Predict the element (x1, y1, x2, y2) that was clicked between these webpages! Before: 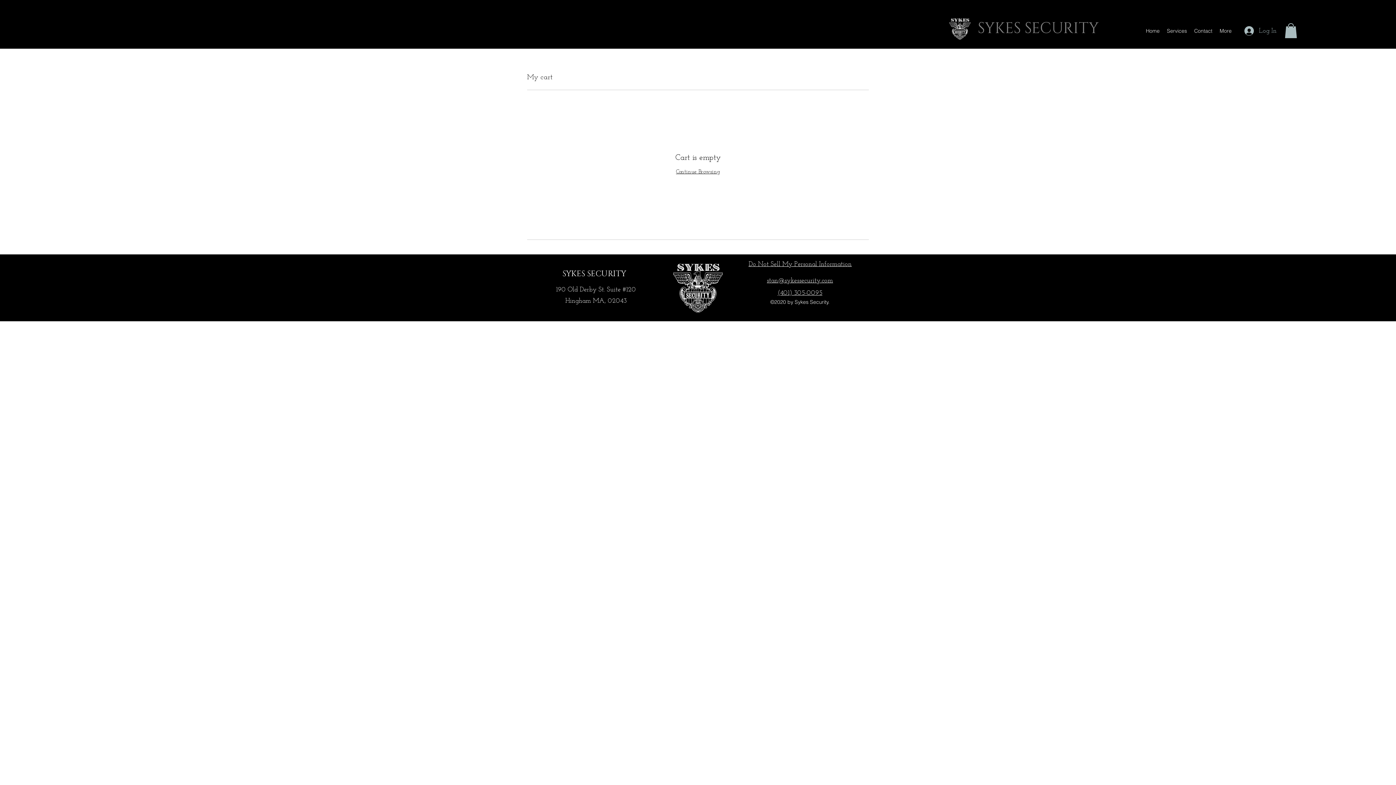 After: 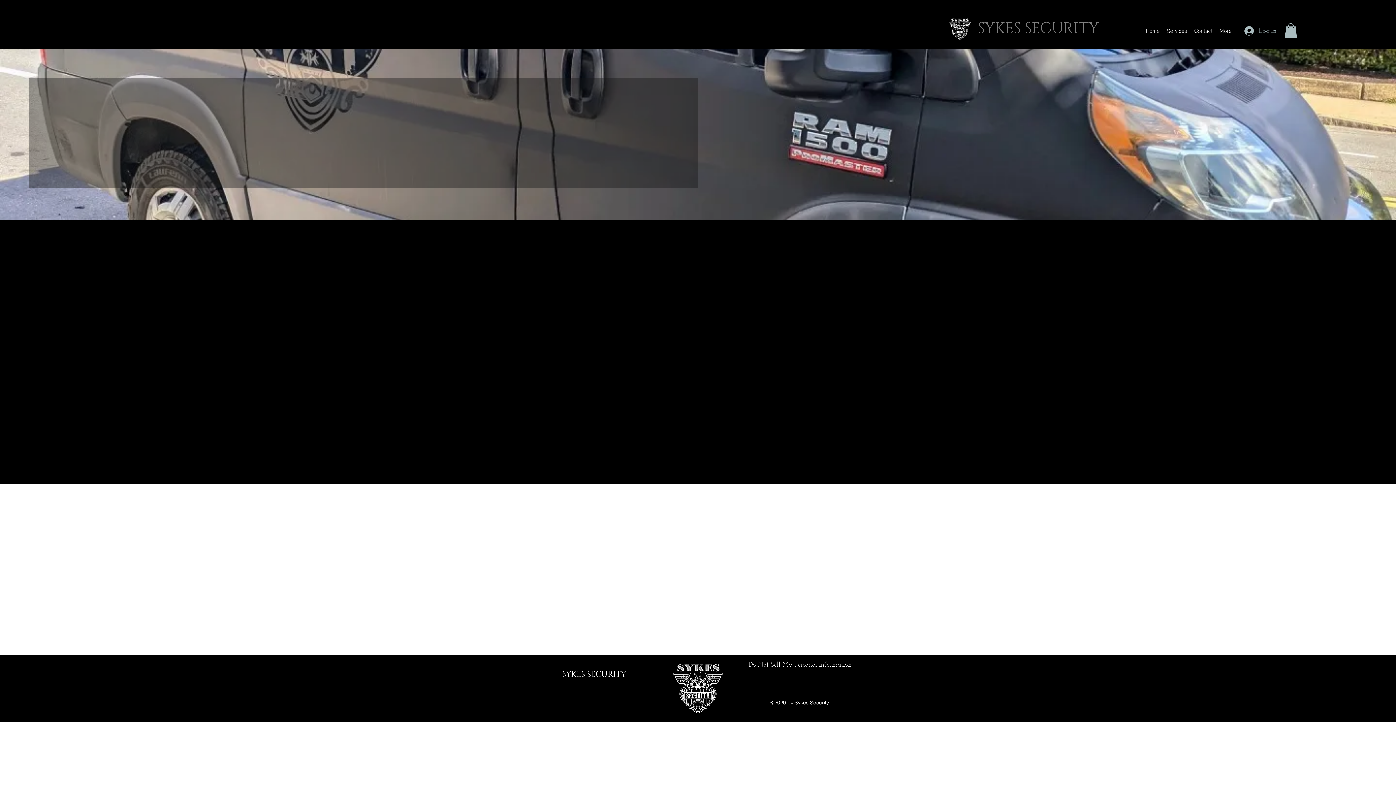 Action: label: Continue Browsing bbox: (676, 169, 720, 174)